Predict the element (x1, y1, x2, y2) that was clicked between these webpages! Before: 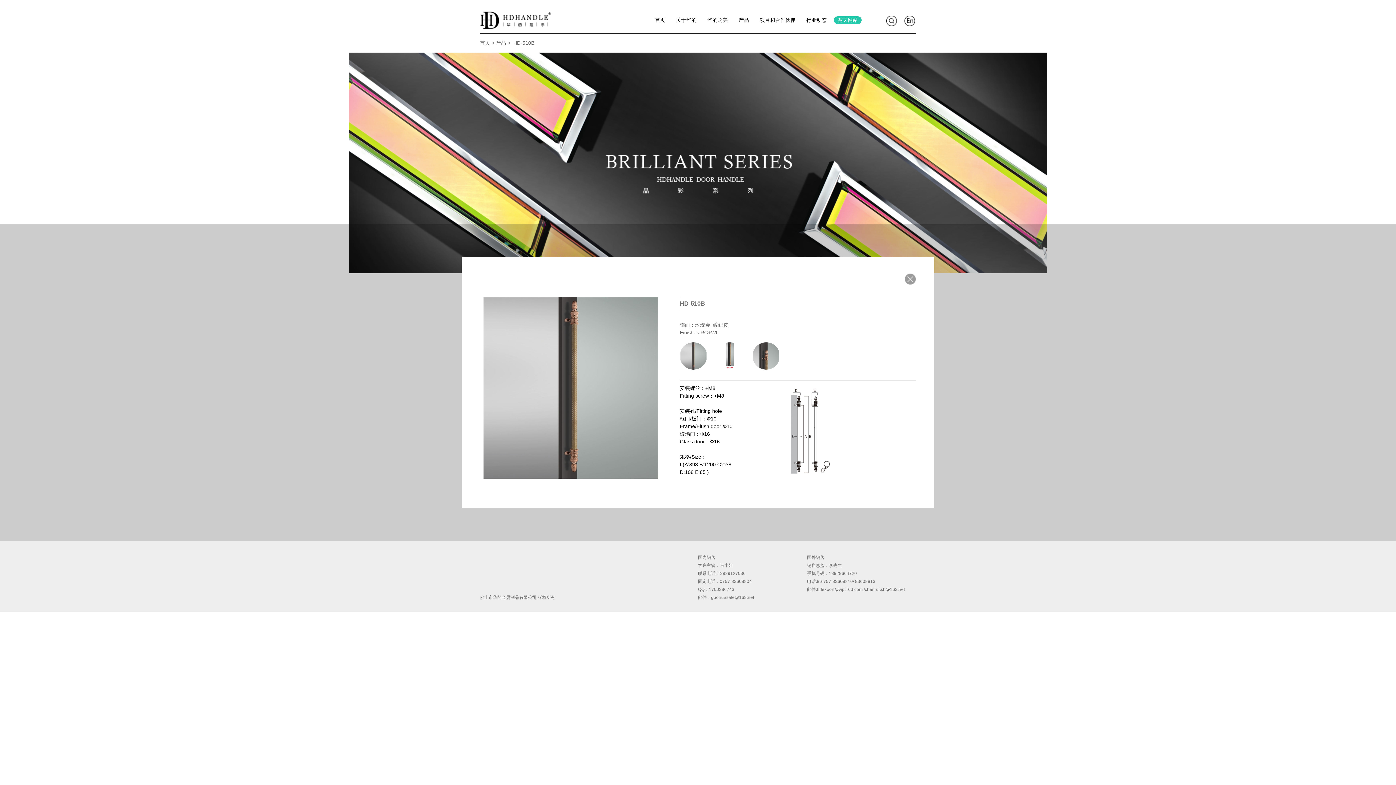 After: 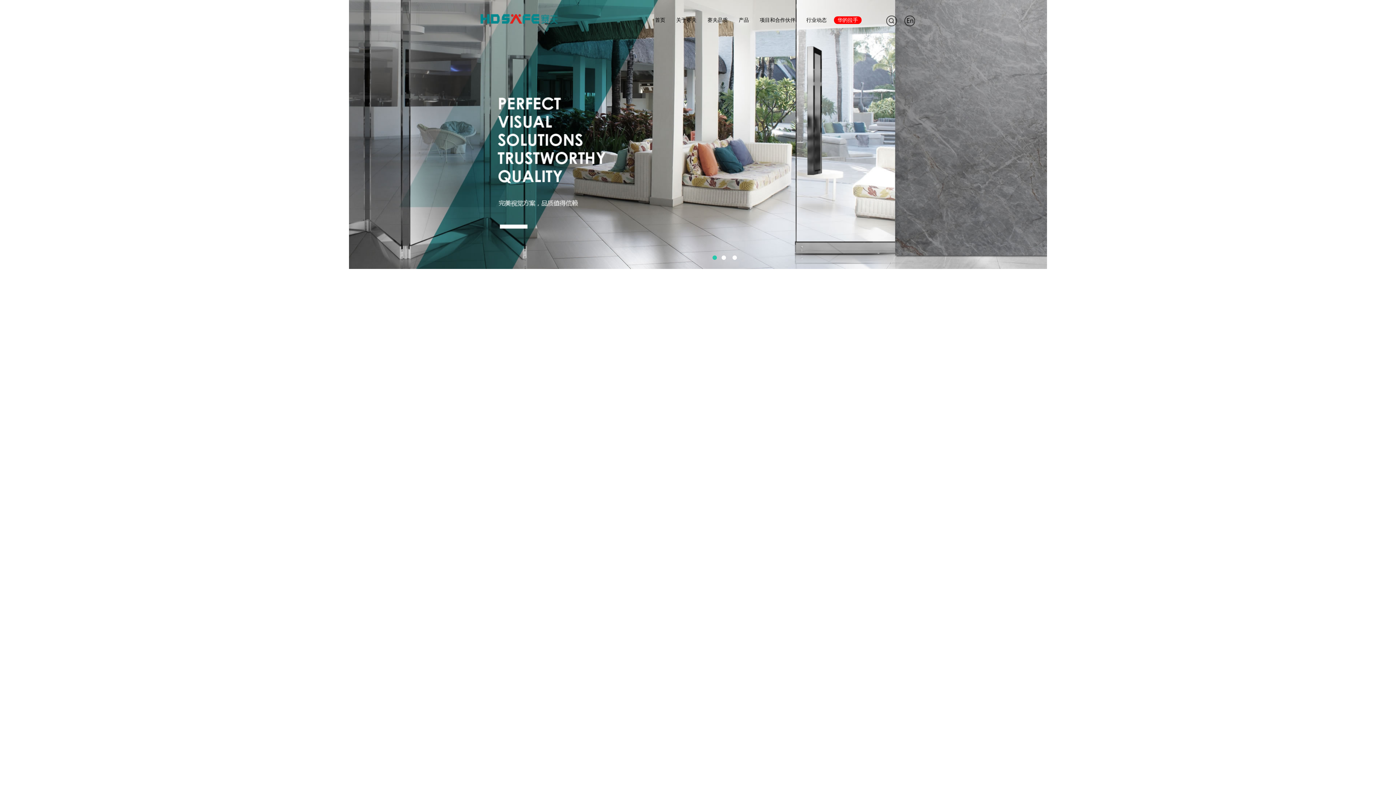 Action: label: 赛夫网站 bbox: (834, 16, 861, 24)